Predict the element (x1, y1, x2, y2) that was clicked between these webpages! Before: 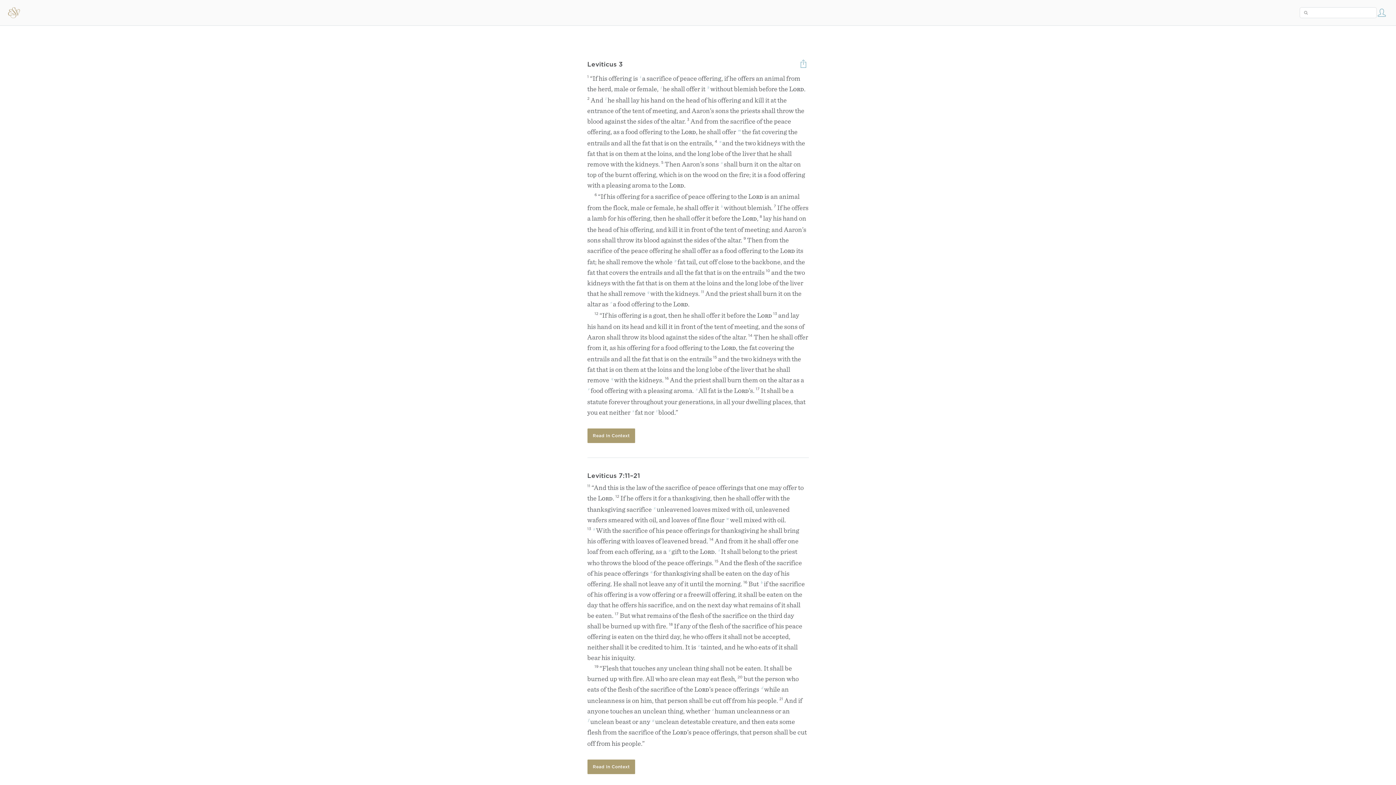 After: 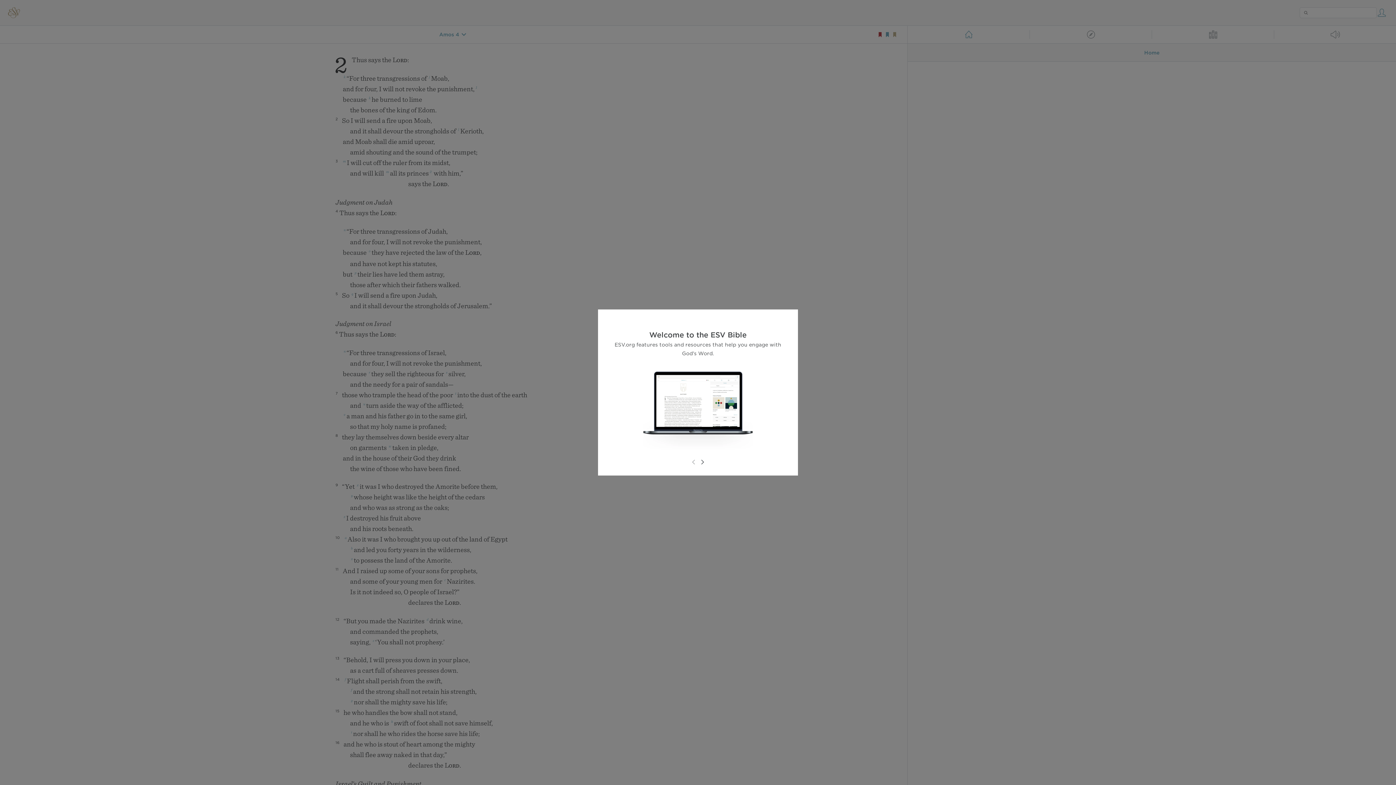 Action: bbox: (593, 526, 595, 531) label: x